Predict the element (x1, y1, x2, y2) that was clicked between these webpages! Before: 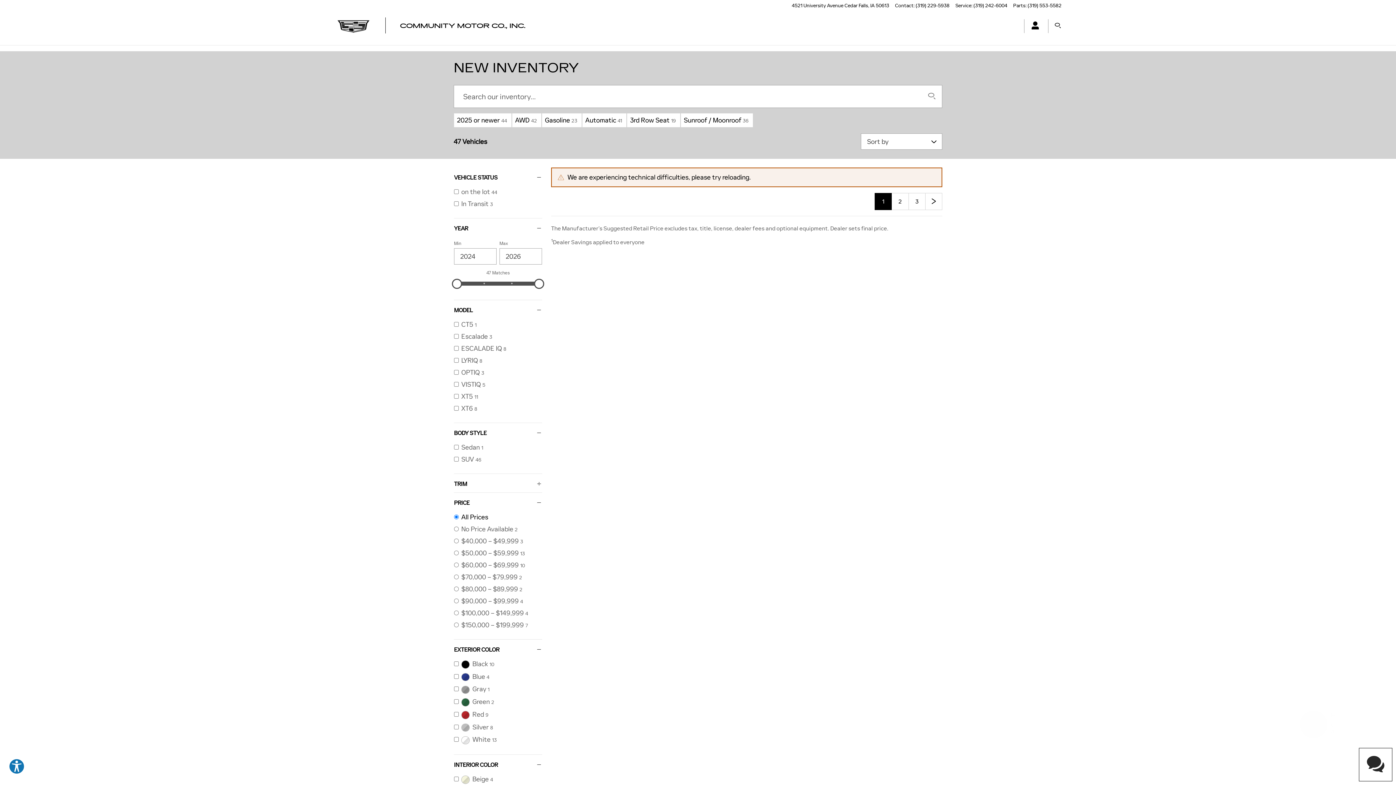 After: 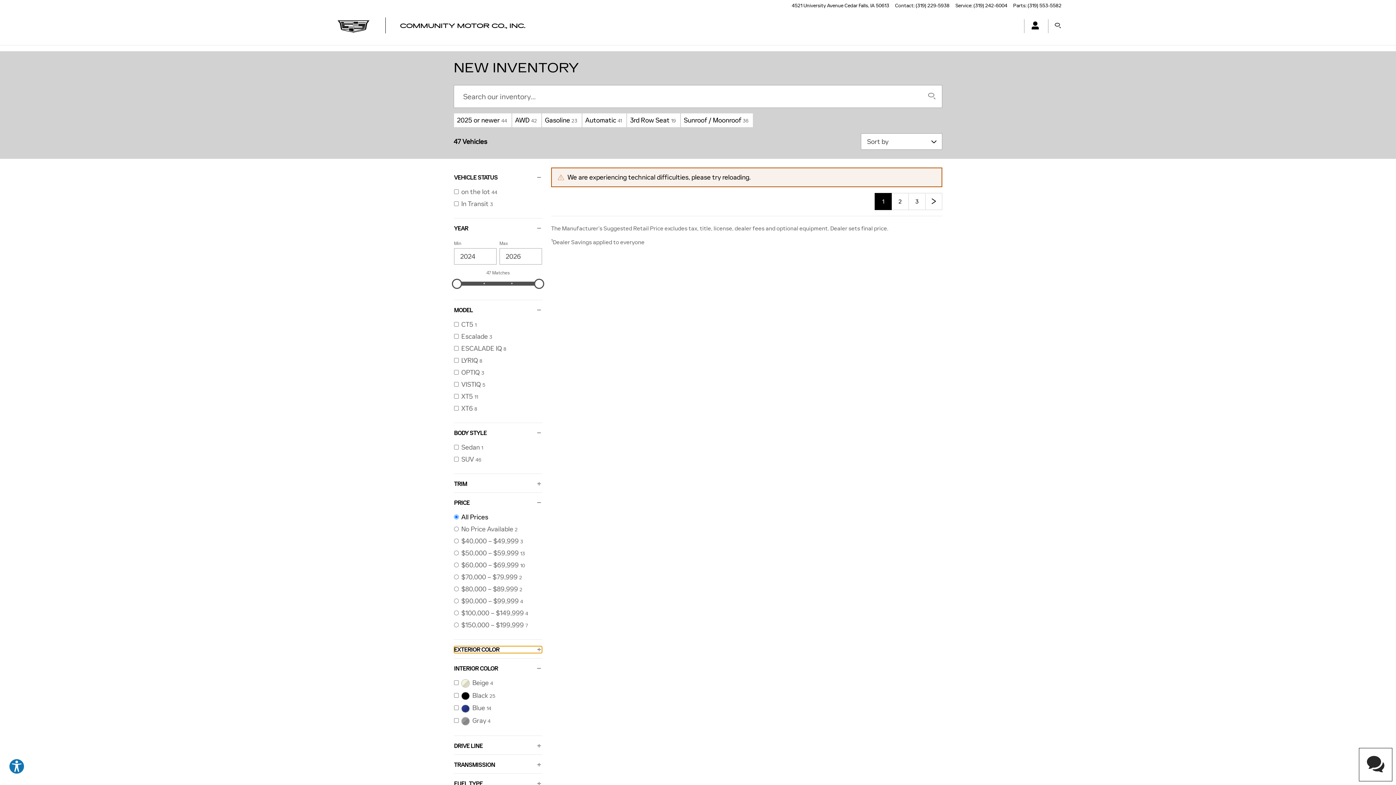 Action: label: EXTERIOR COLOR bbox: (454, 646, 542, 653)